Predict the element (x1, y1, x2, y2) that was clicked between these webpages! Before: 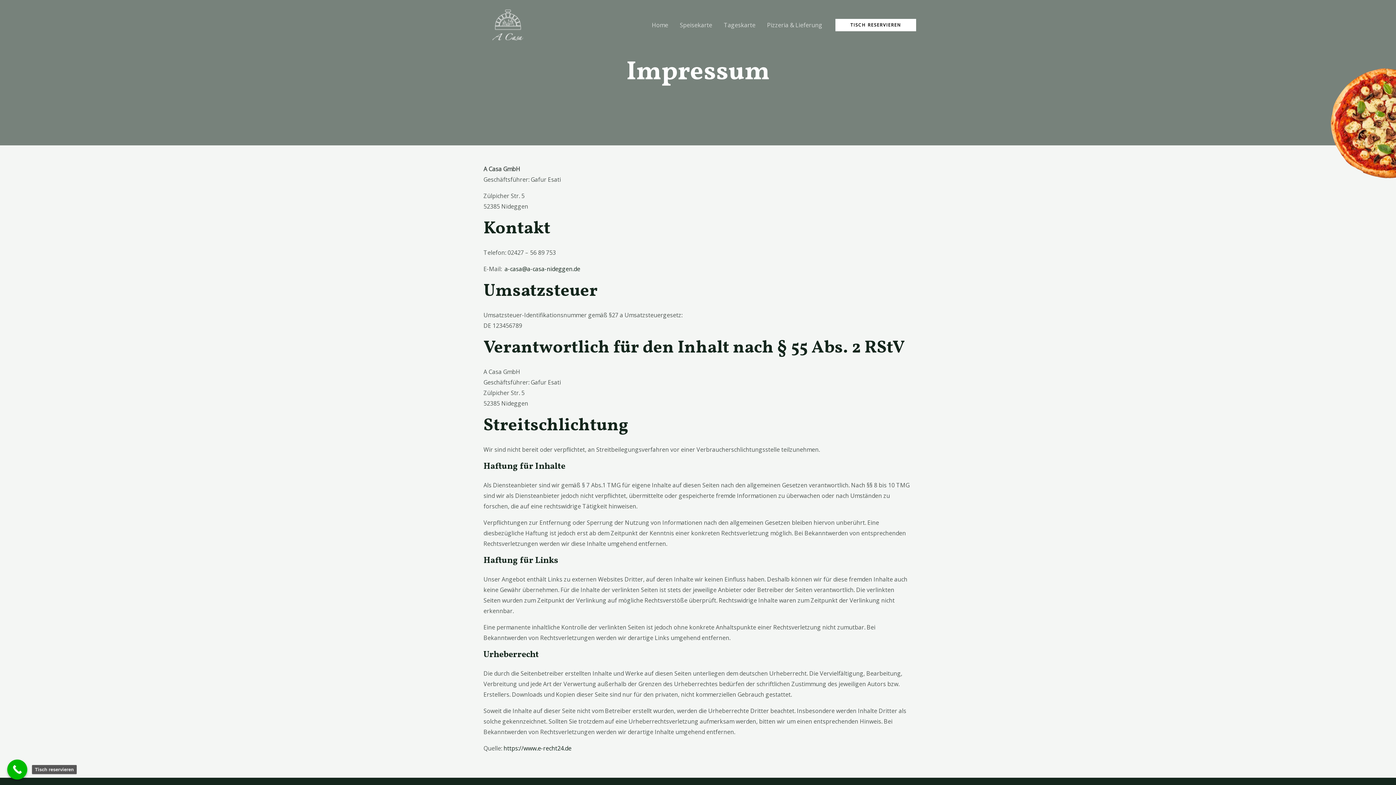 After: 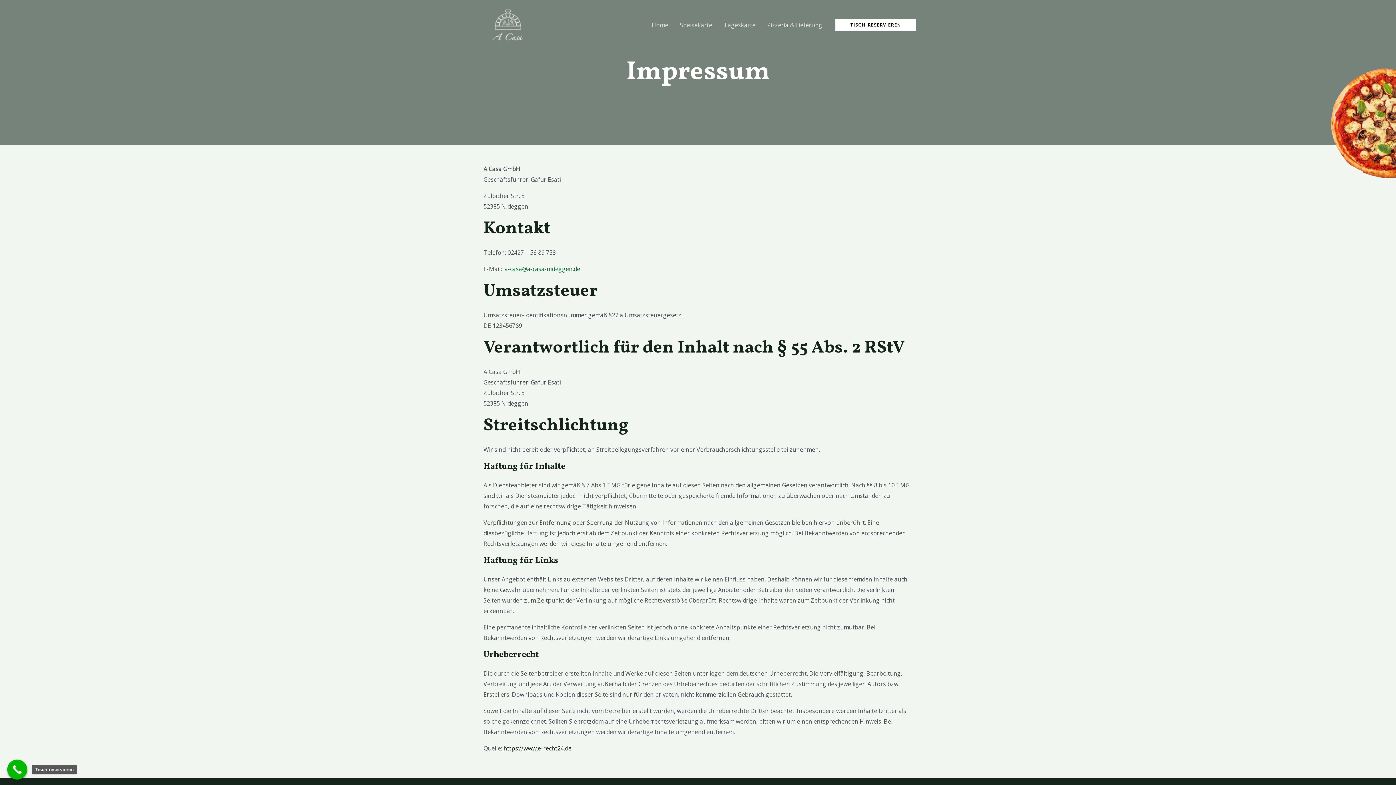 Action: label: a-casa@a-casa-nideggen.de bbox: (504, 265, 580, 273)